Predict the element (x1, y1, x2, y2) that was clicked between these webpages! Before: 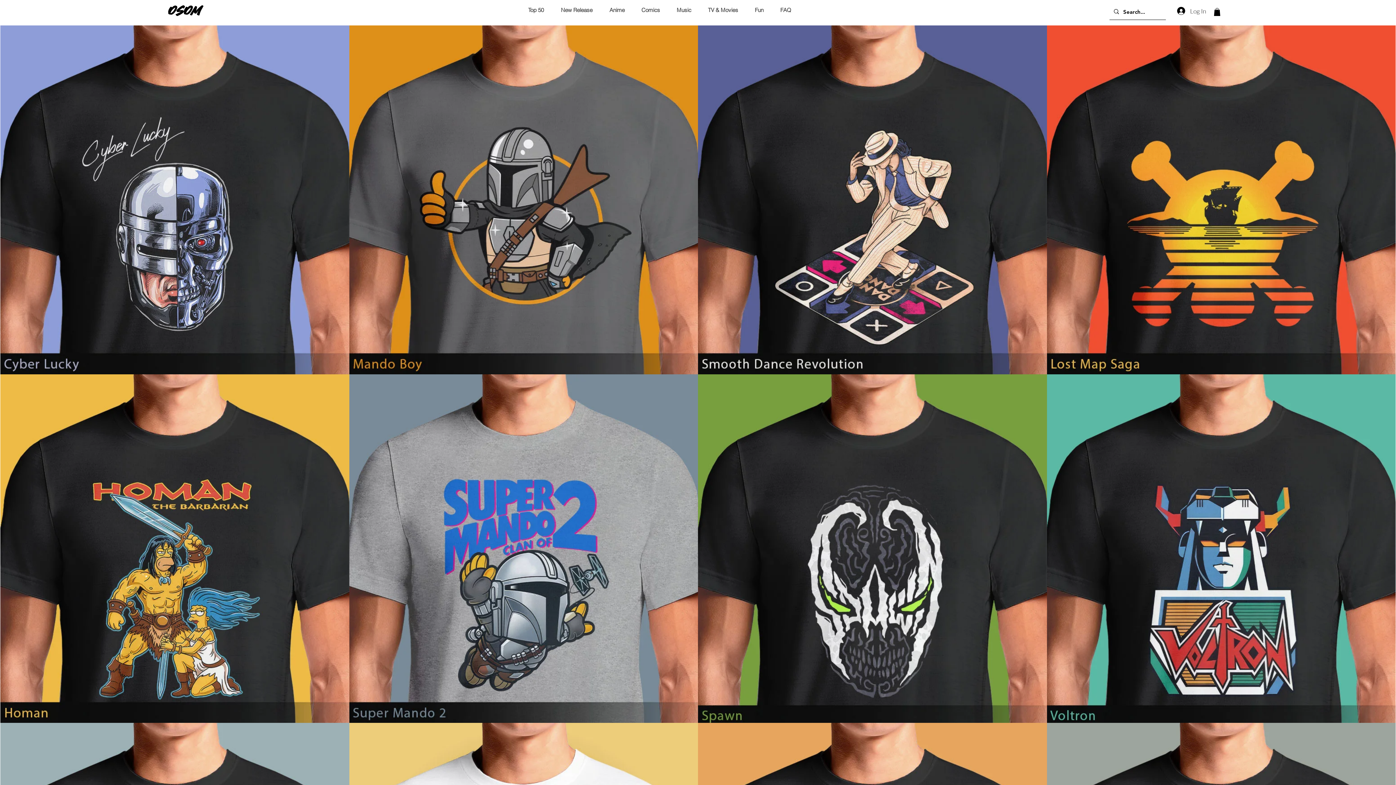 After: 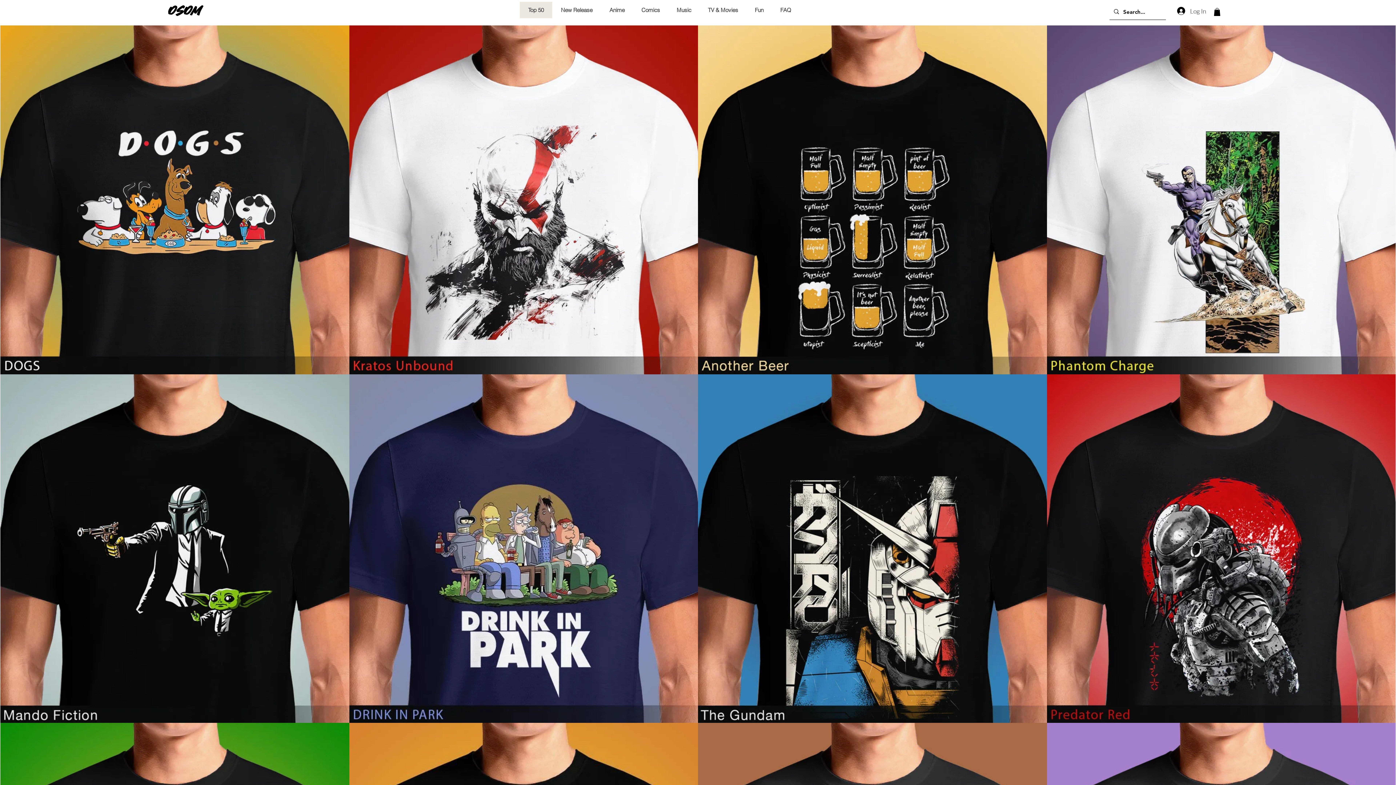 Action: bbox: (520, 1, 552, 18) label: Top 50